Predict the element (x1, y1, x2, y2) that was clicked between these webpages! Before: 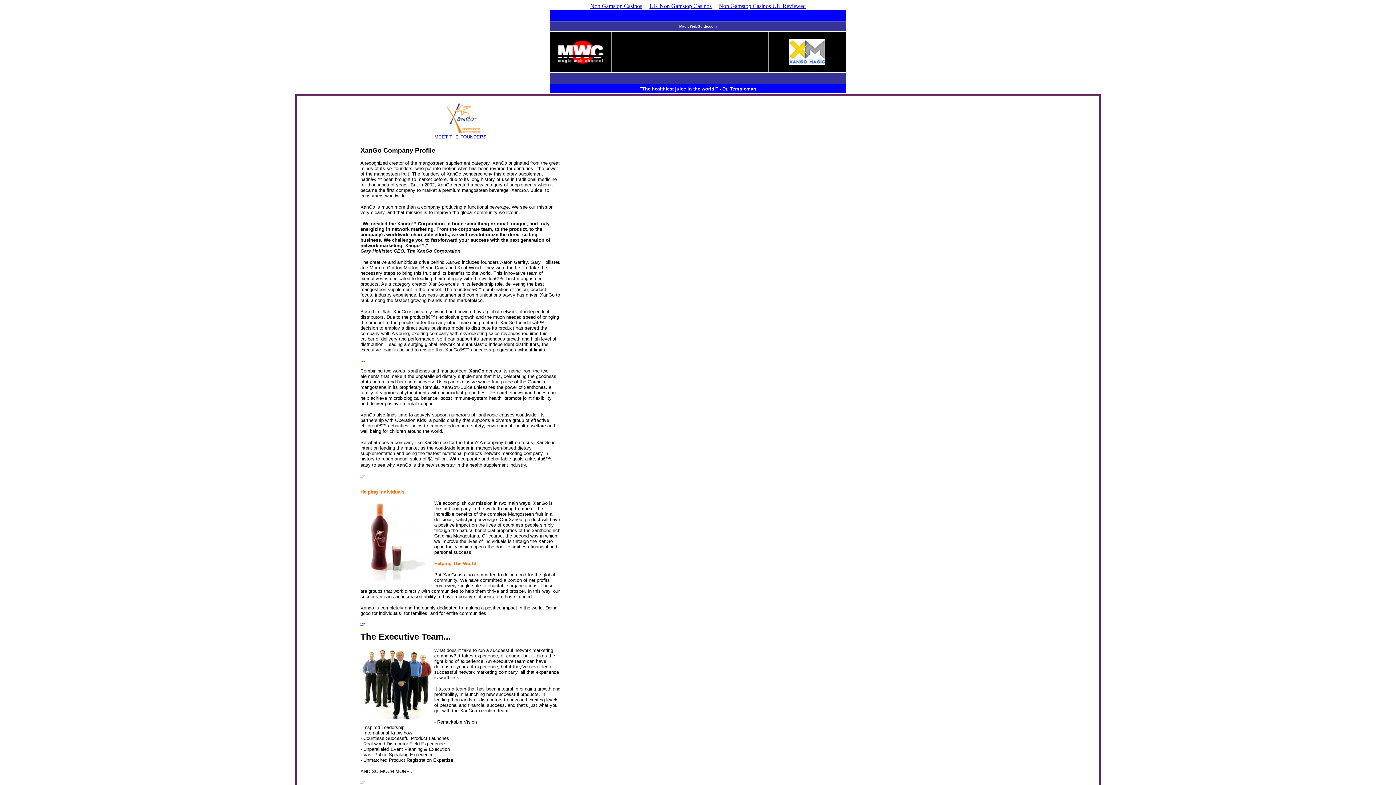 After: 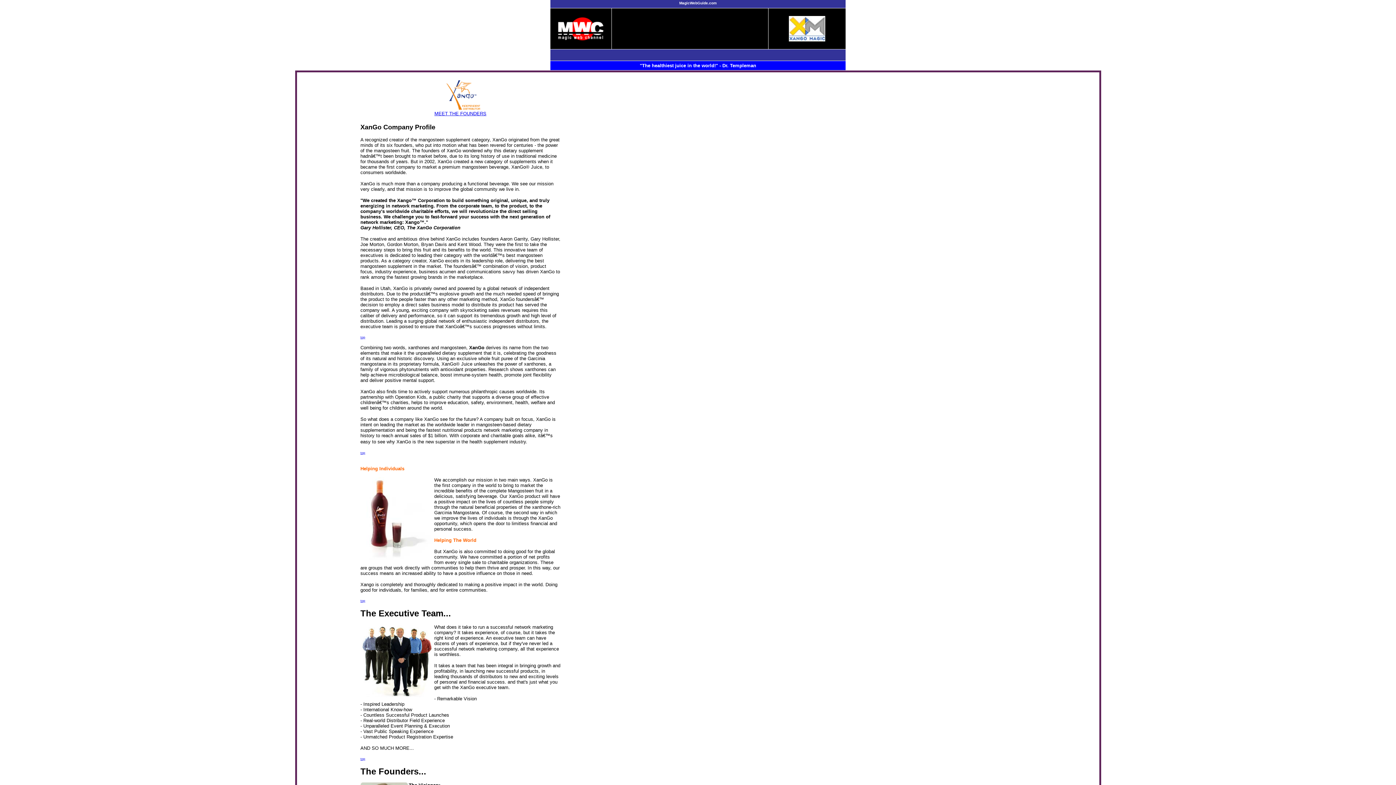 Action: bbox: (360, 356, 365, 362) label: top